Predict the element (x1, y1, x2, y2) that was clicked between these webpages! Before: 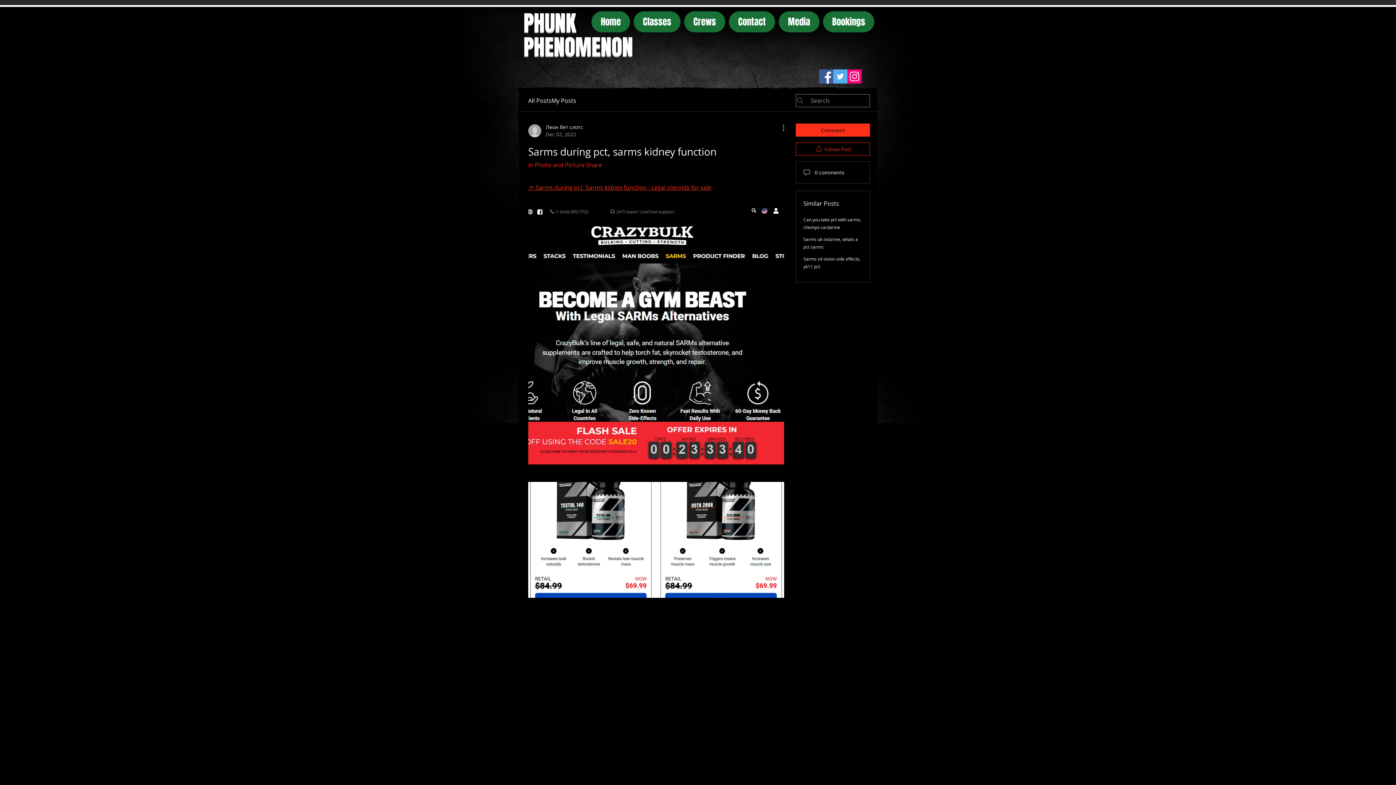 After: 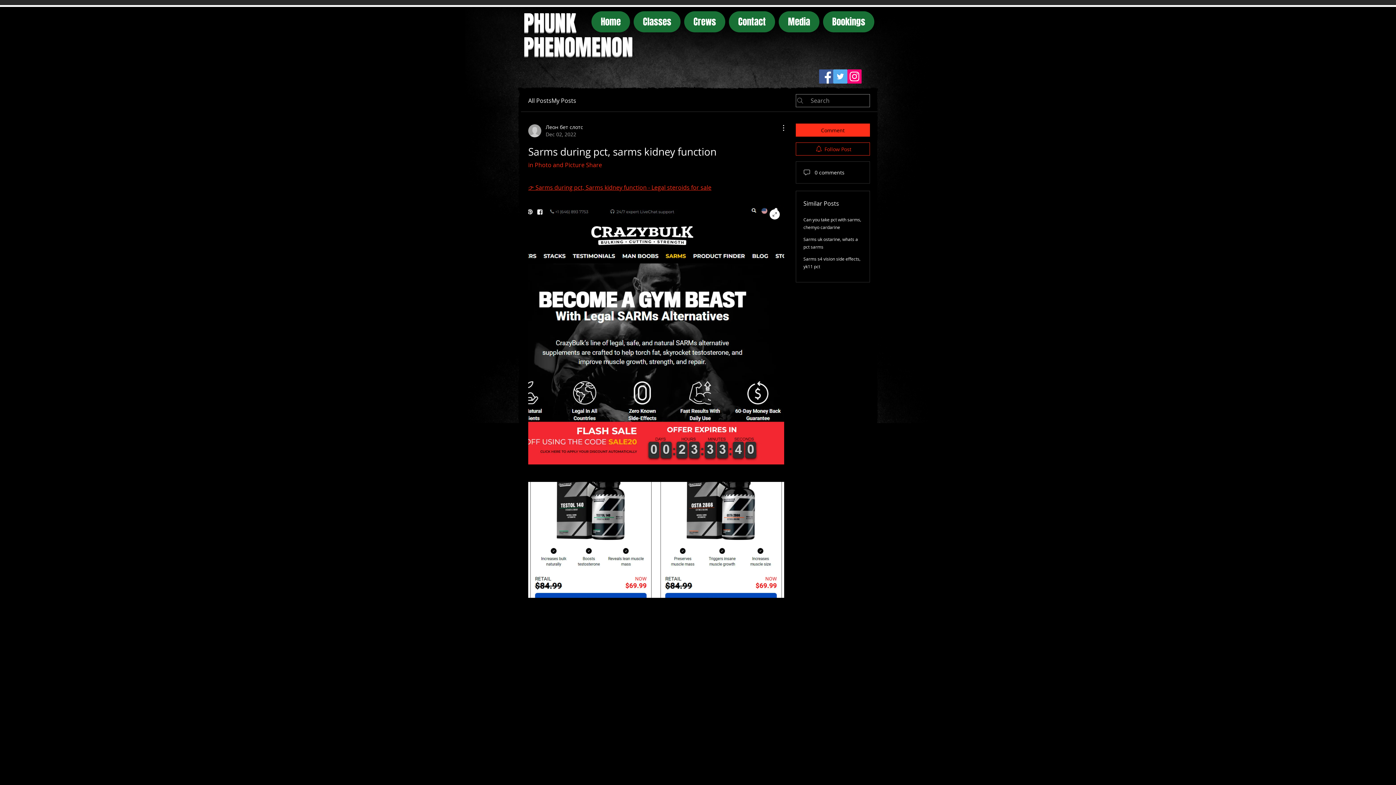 Action: bbox: (528, 205, 784, 464)